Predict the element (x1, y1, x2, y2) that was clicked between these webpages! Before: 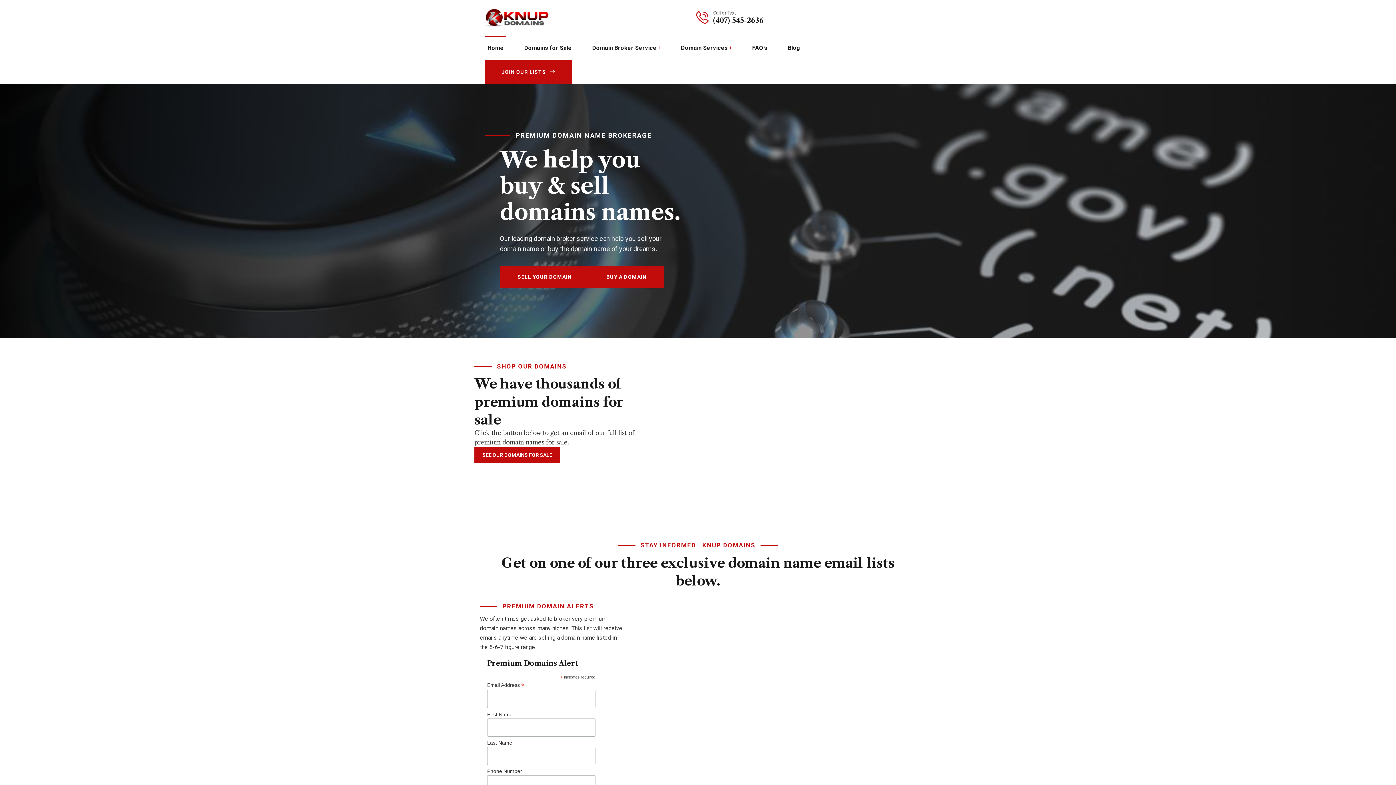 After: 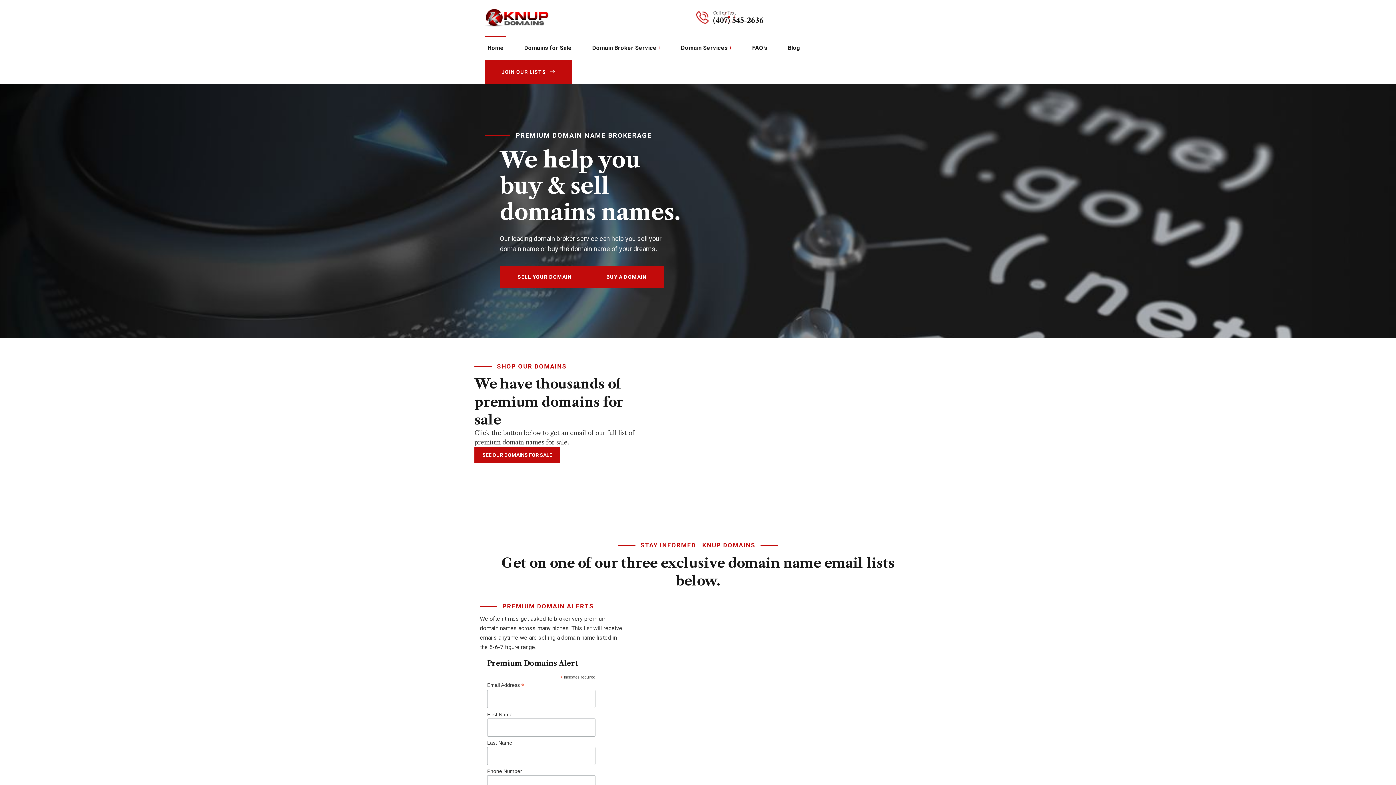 Action: bbox: (696, 6, 763, 28)